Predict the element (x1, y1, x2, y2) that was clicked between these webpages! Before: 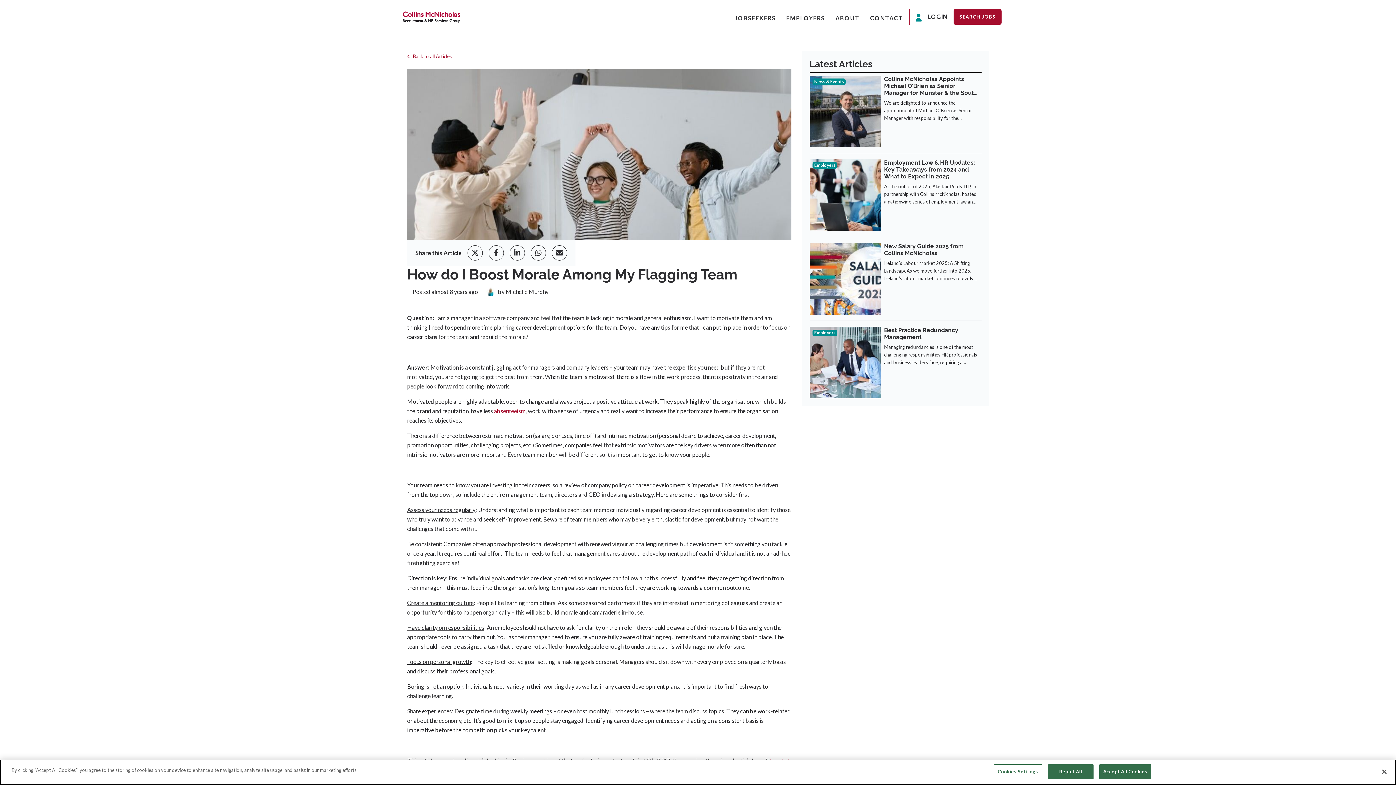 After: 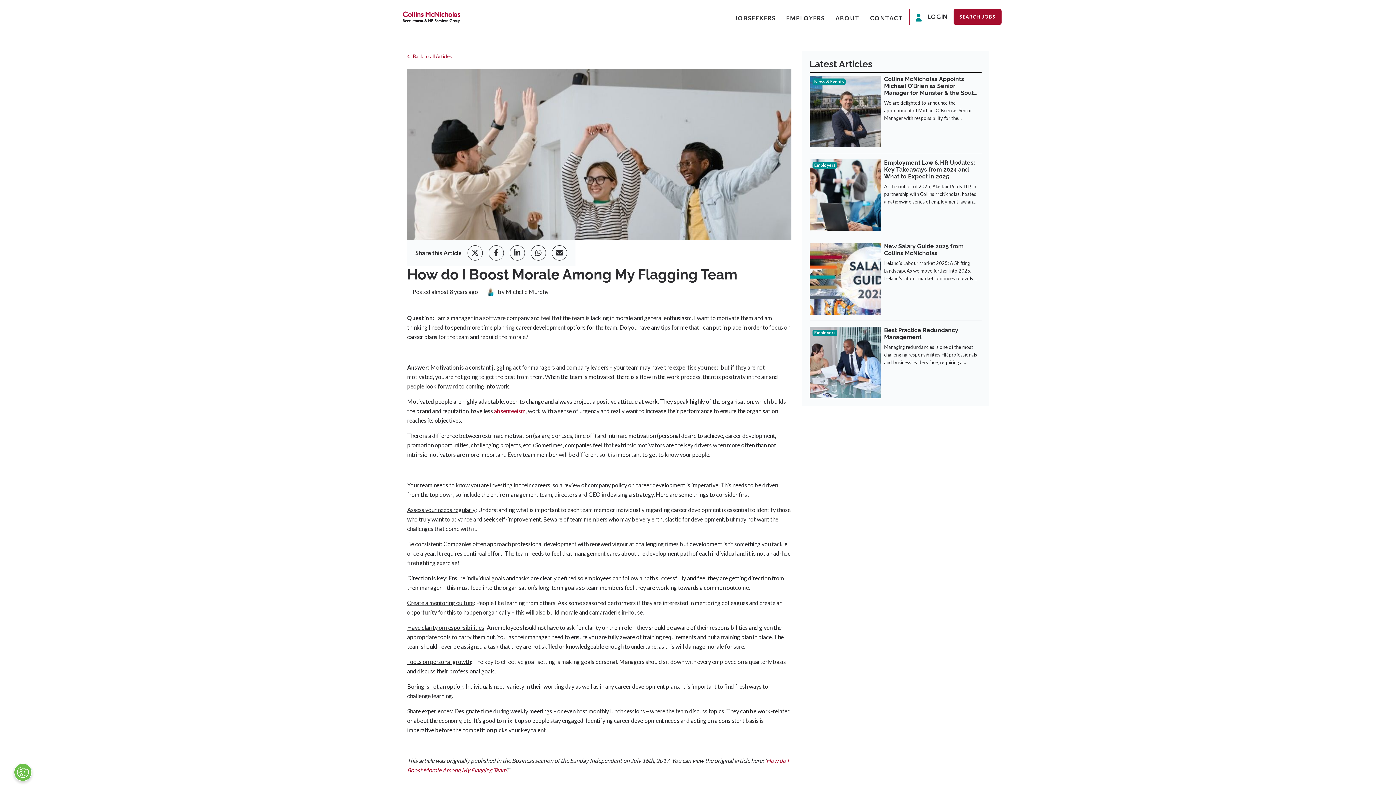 Action: bbox: (1048, 764, 1093, 779) label: Reject All